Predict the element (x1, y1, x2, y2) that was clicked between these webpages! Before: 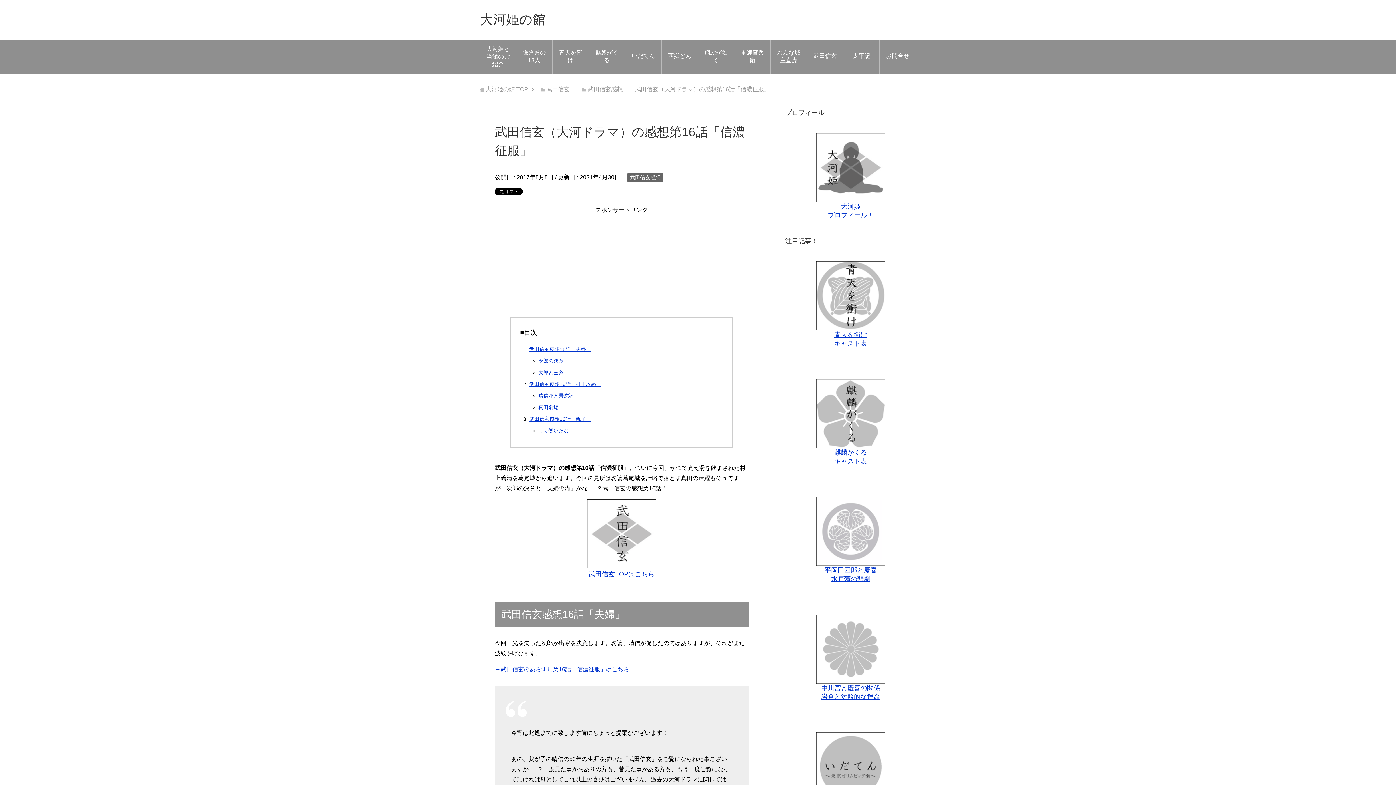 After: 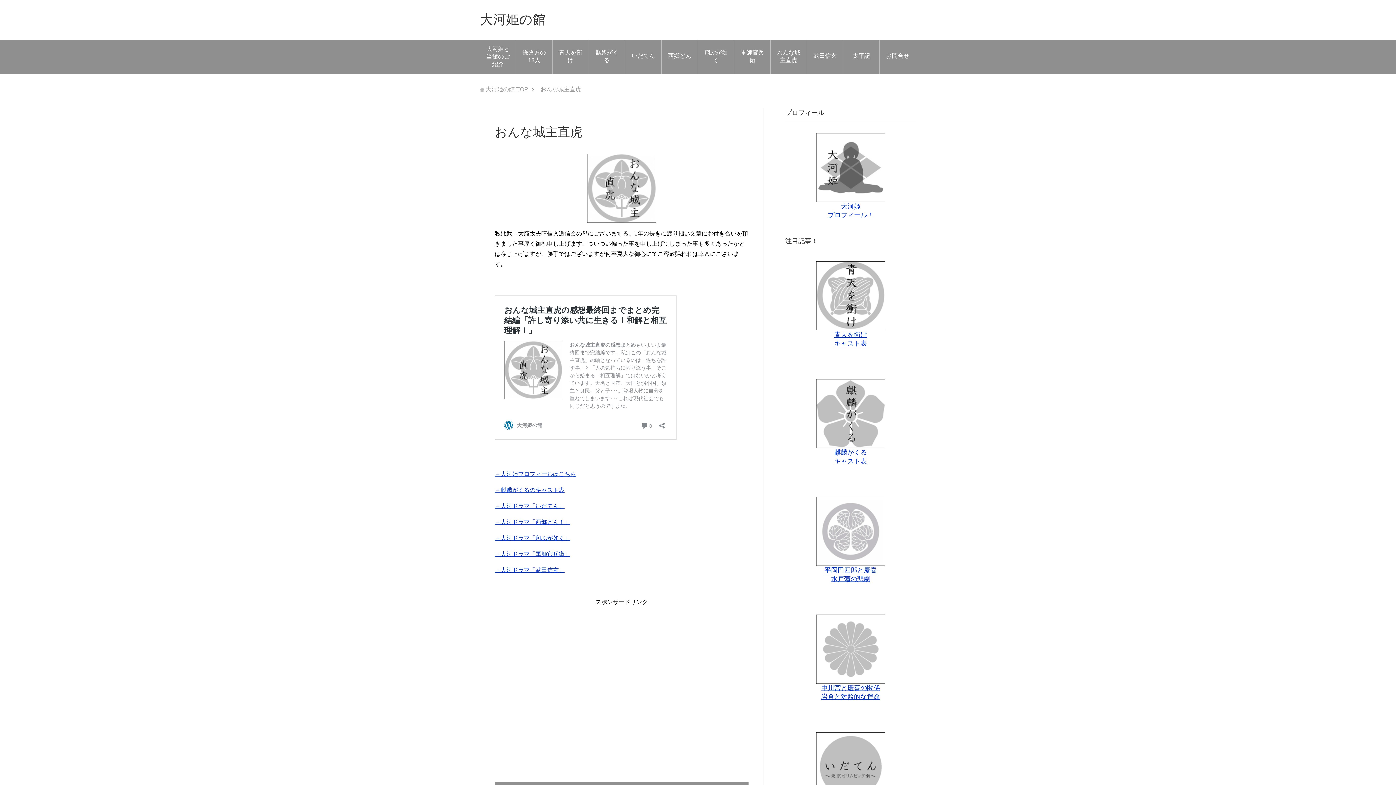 Action: bbox: (770, 43, 806, 70) label: おんな城主直虎